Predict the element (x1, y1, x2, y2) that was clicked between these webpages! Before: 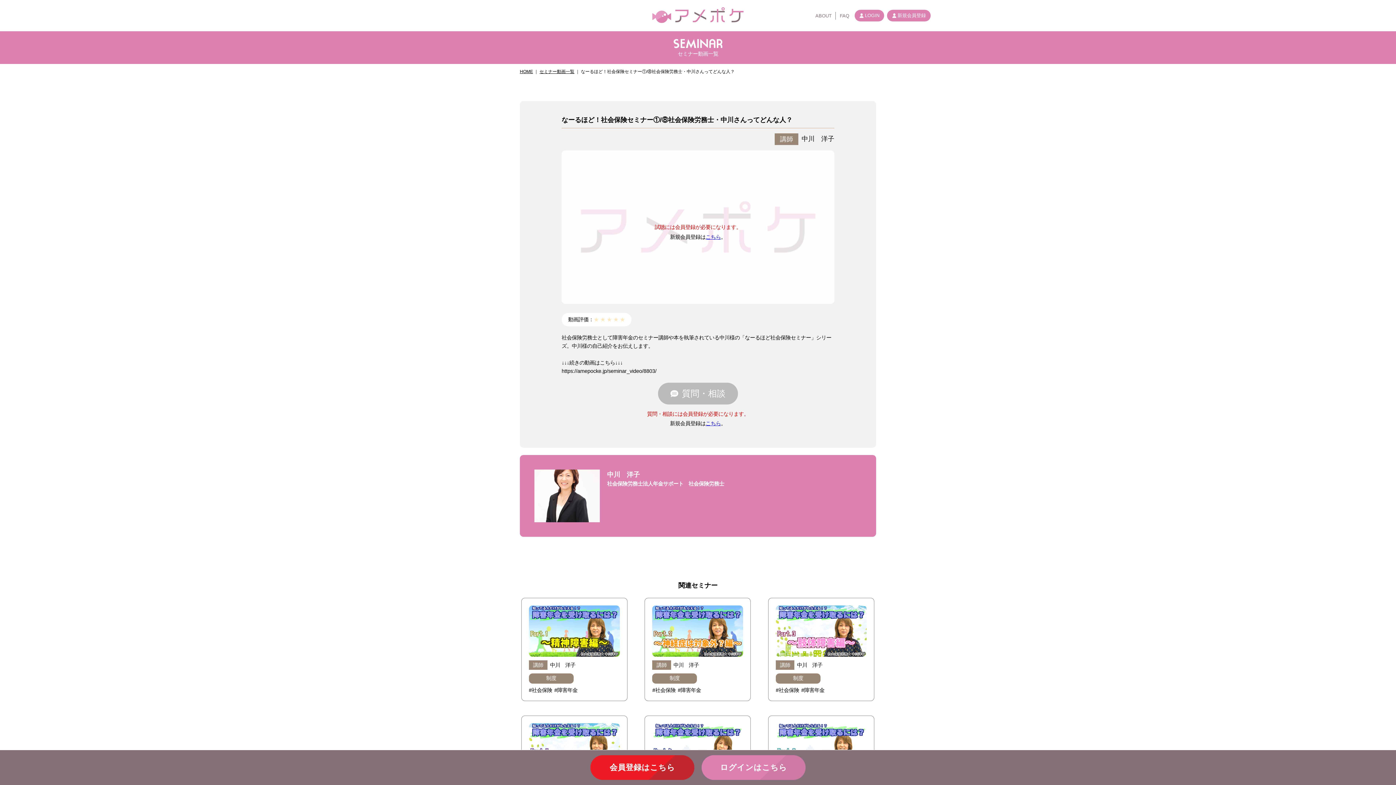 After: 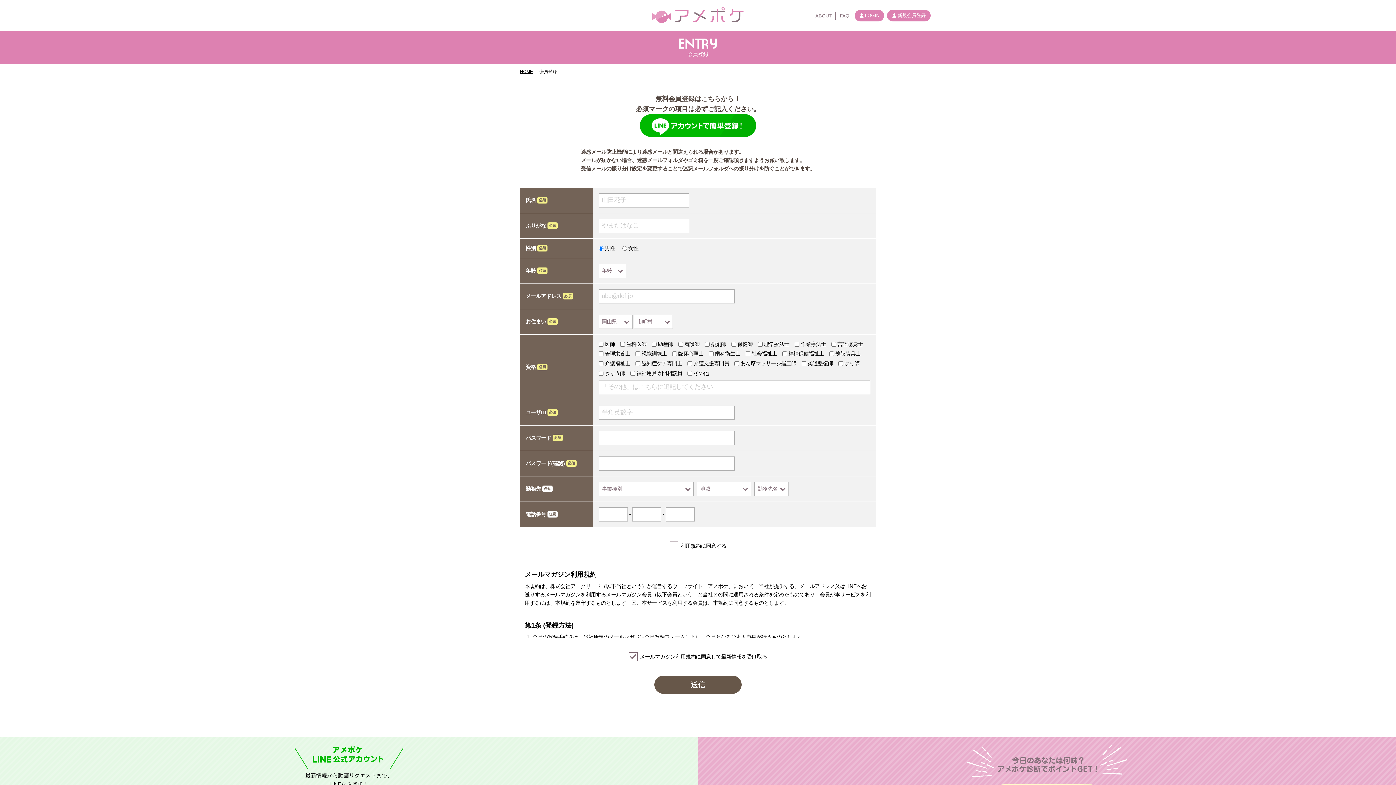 Action: bbox: (705, 233, 721, 241) label: こちら